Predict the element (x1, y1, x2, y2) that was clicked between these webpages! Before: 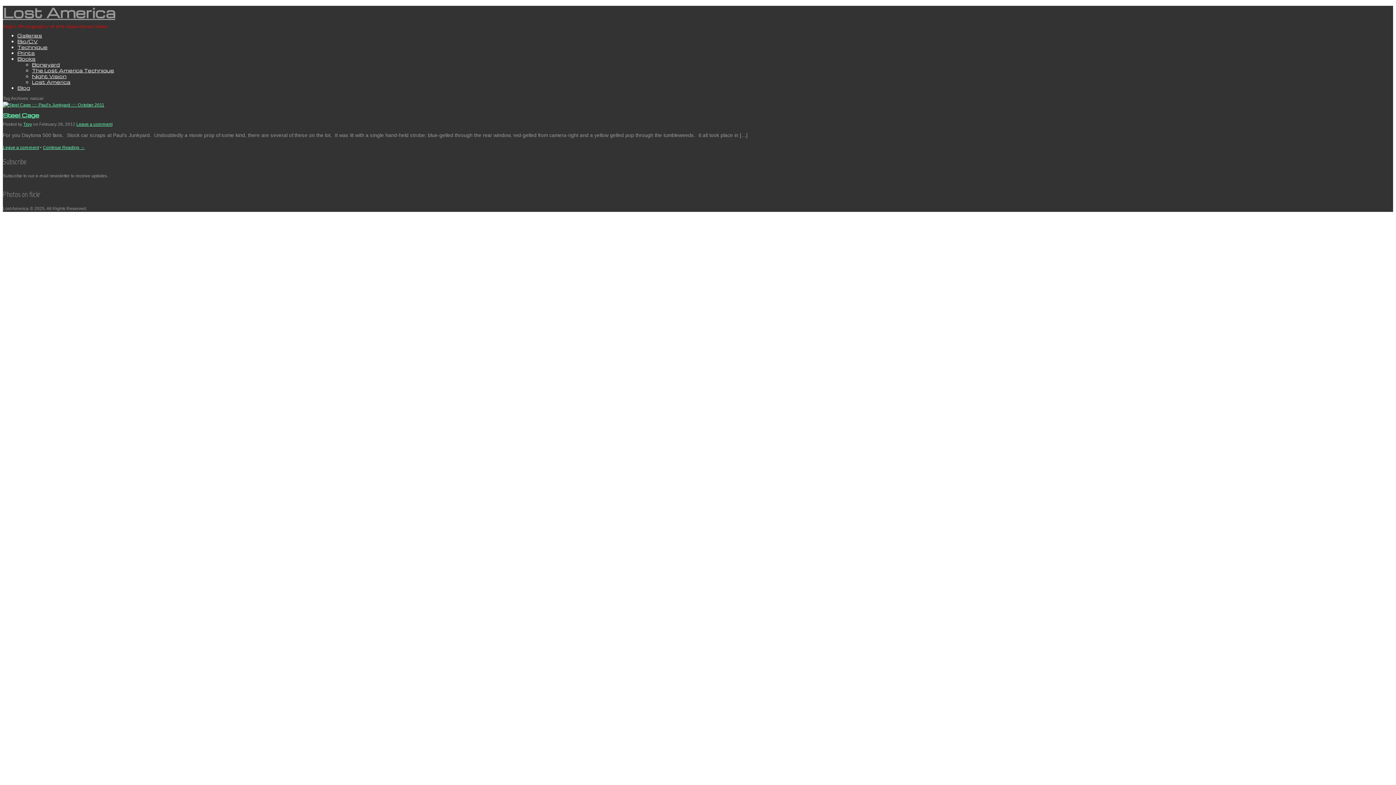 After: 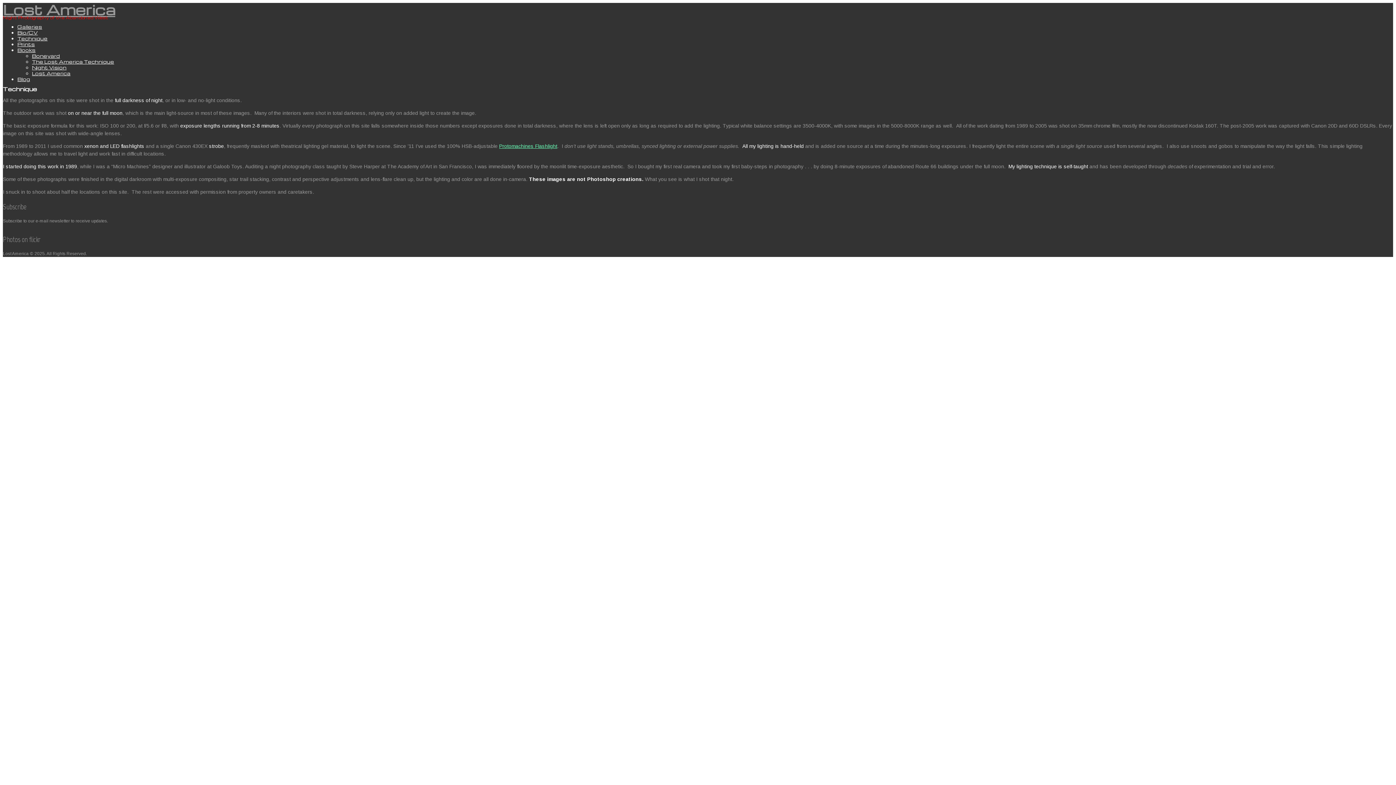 Action: label: Technique bbox: (17, 44, 47, 50)